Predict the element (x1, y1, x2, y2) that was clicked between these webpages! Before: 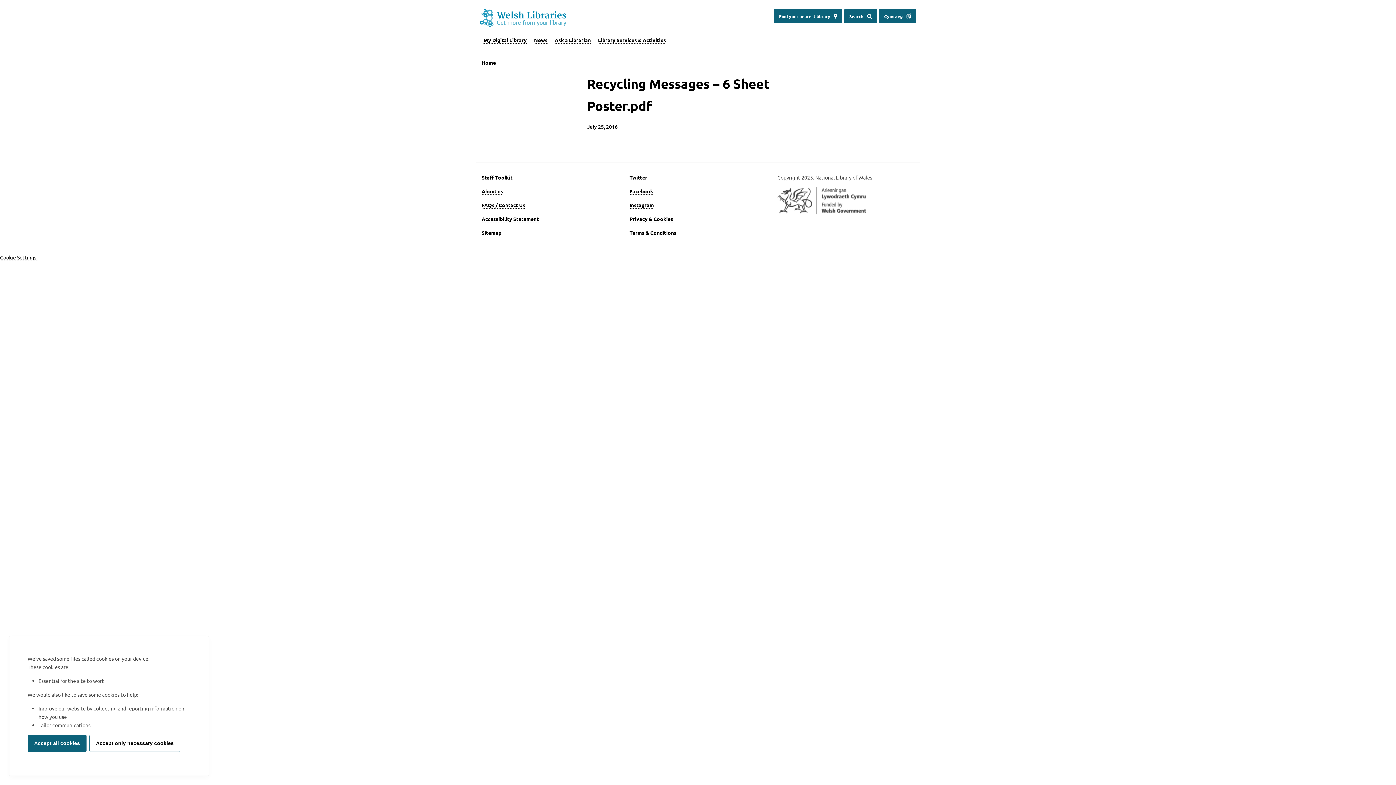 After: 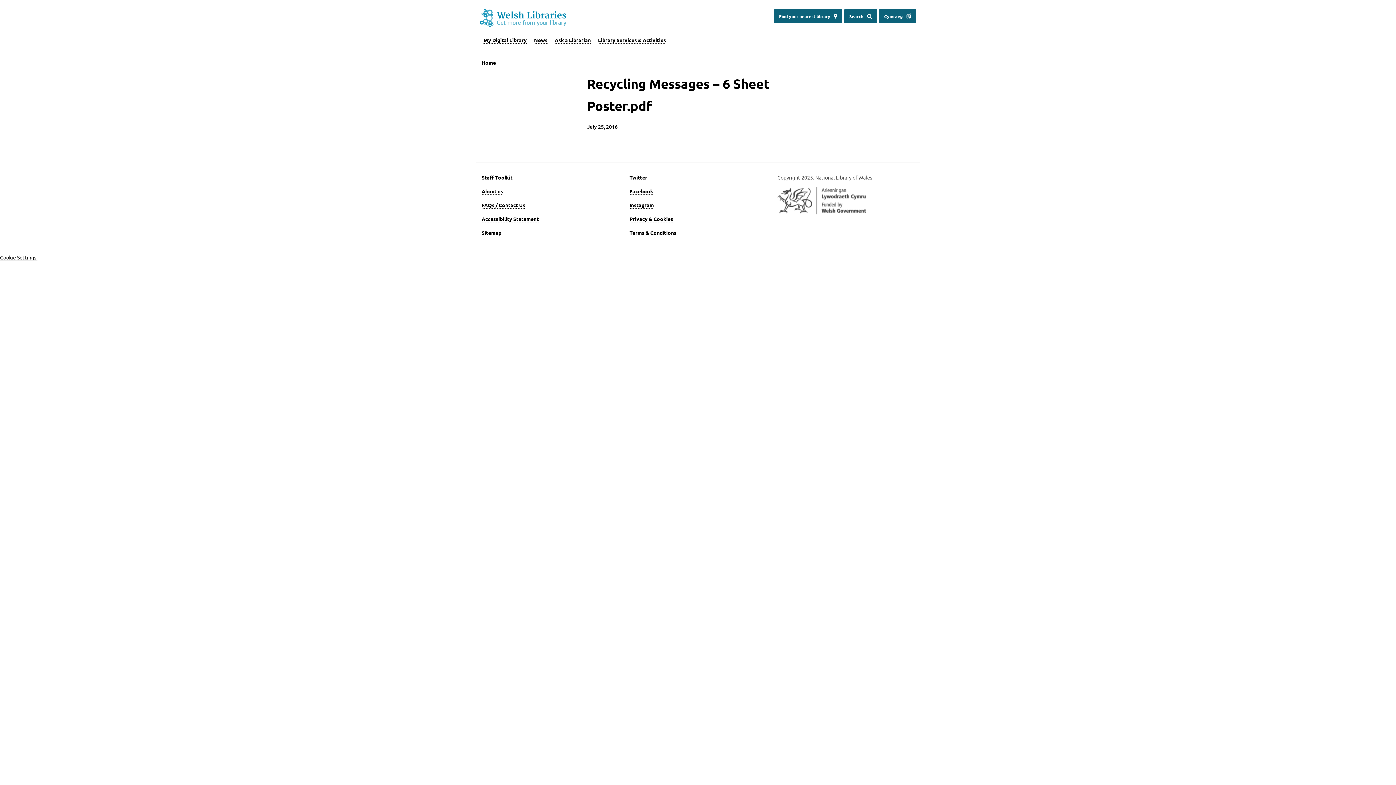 Action: label: Cookie Settings  bbox: (0, 254, 37, 261)